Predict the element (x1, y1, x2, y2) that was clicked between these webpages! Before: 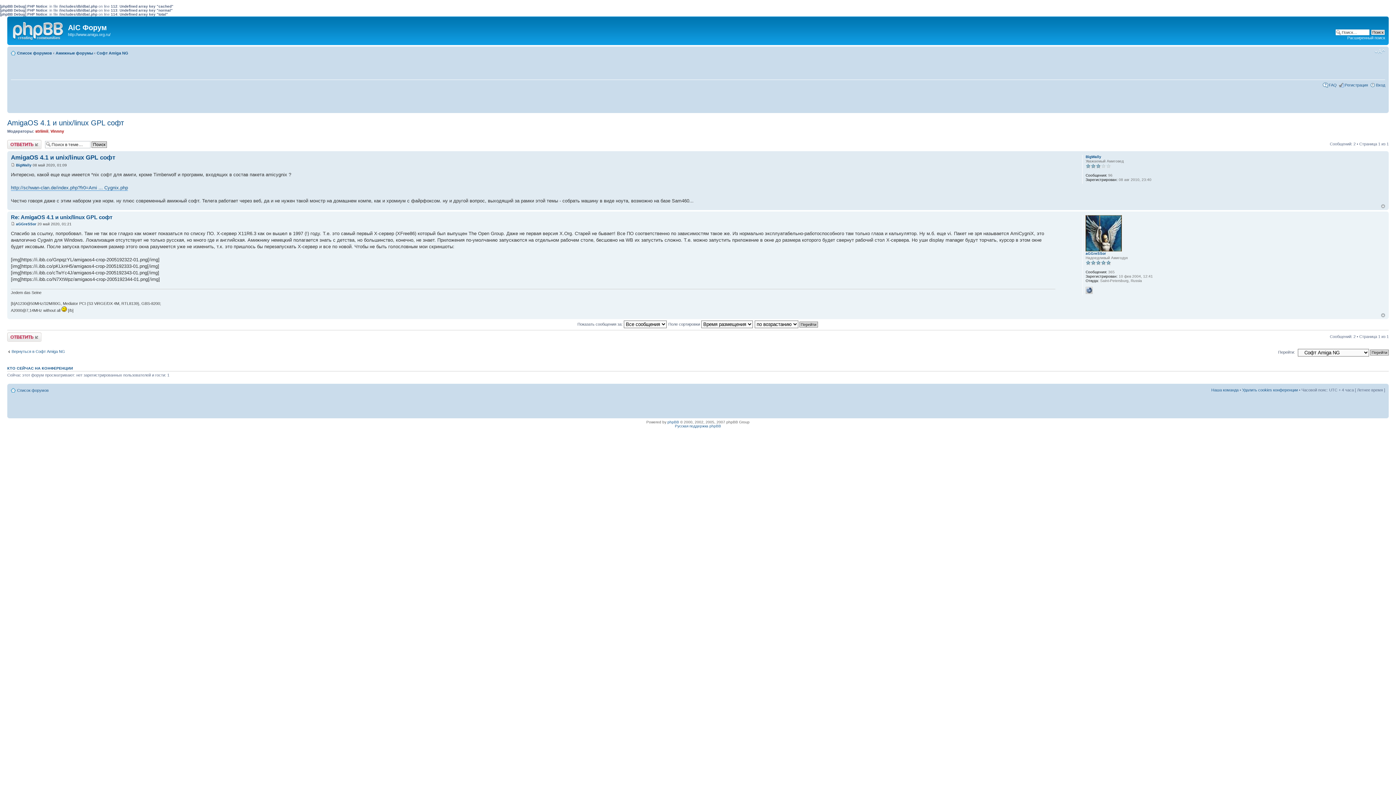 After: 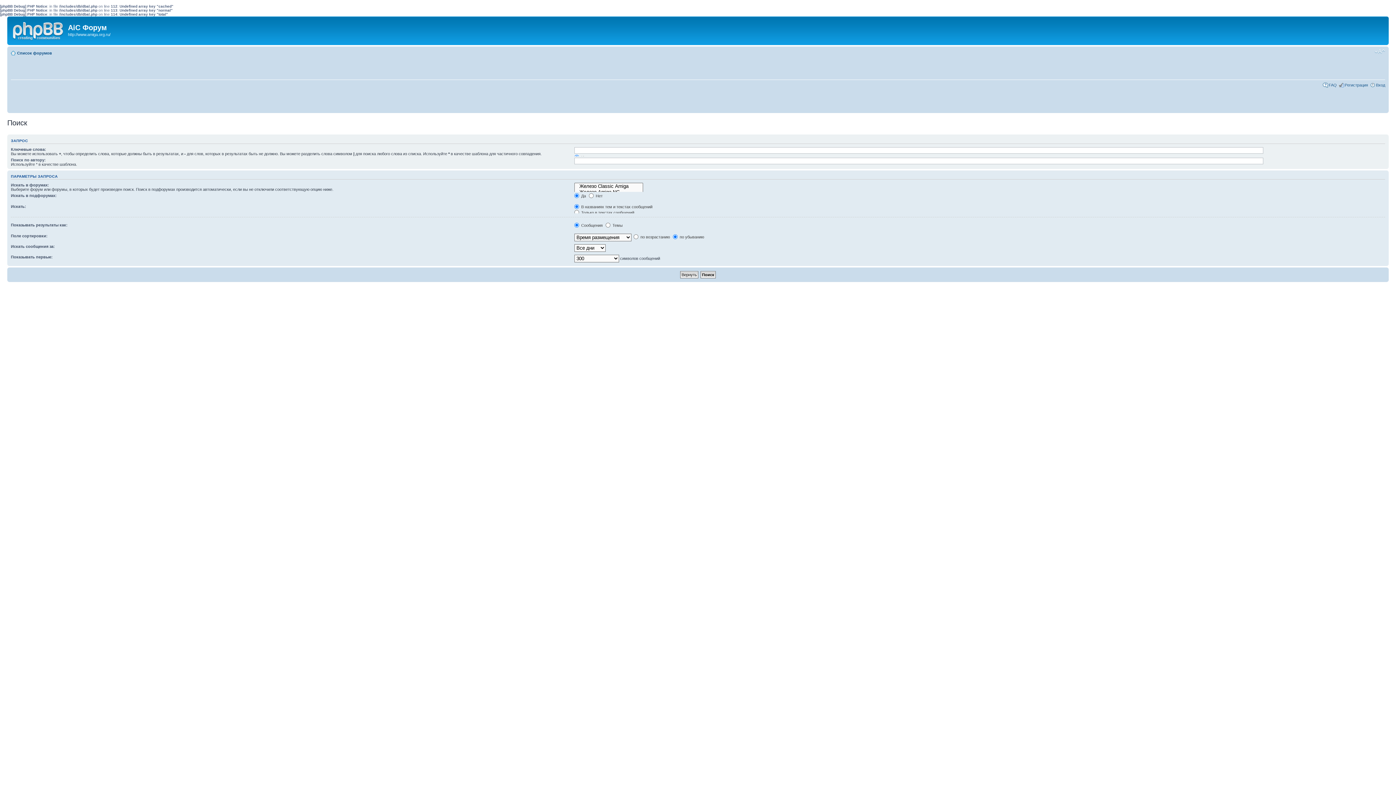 Action: label: Расширенный поиск bbox: (1347, 35, 1385, 40)